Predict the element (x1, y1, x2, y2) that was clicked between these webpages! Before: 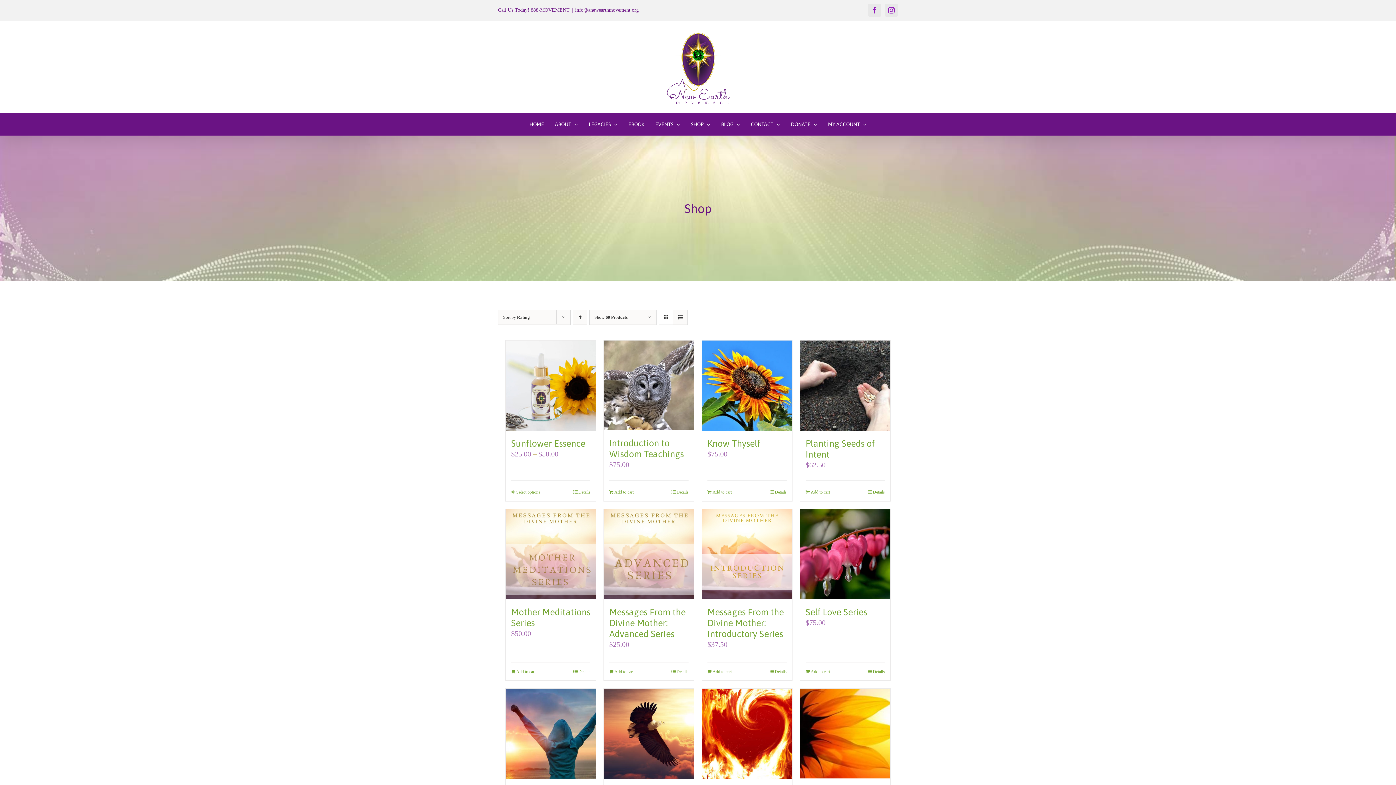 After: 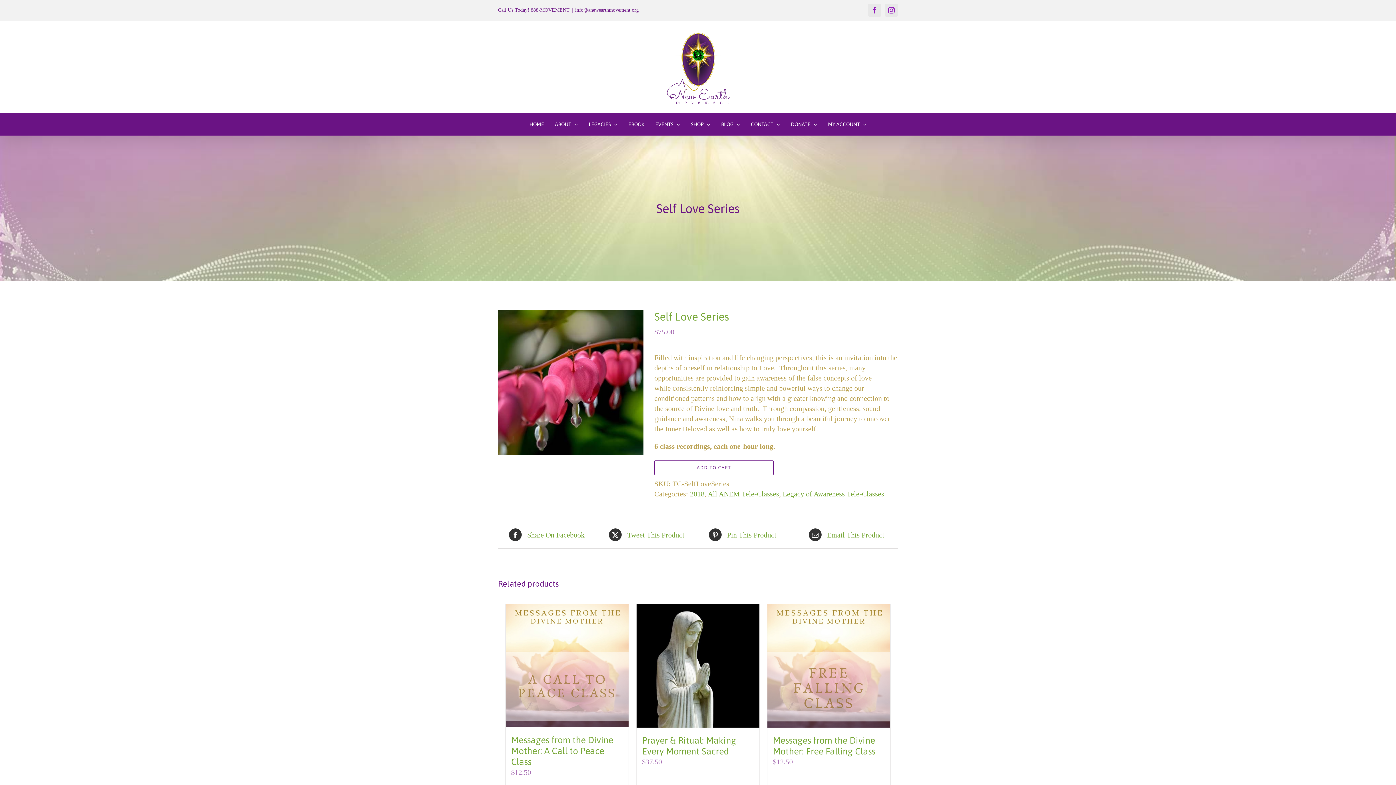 Action: bbox: (800, 509, 890, 599) label: Self Love Series